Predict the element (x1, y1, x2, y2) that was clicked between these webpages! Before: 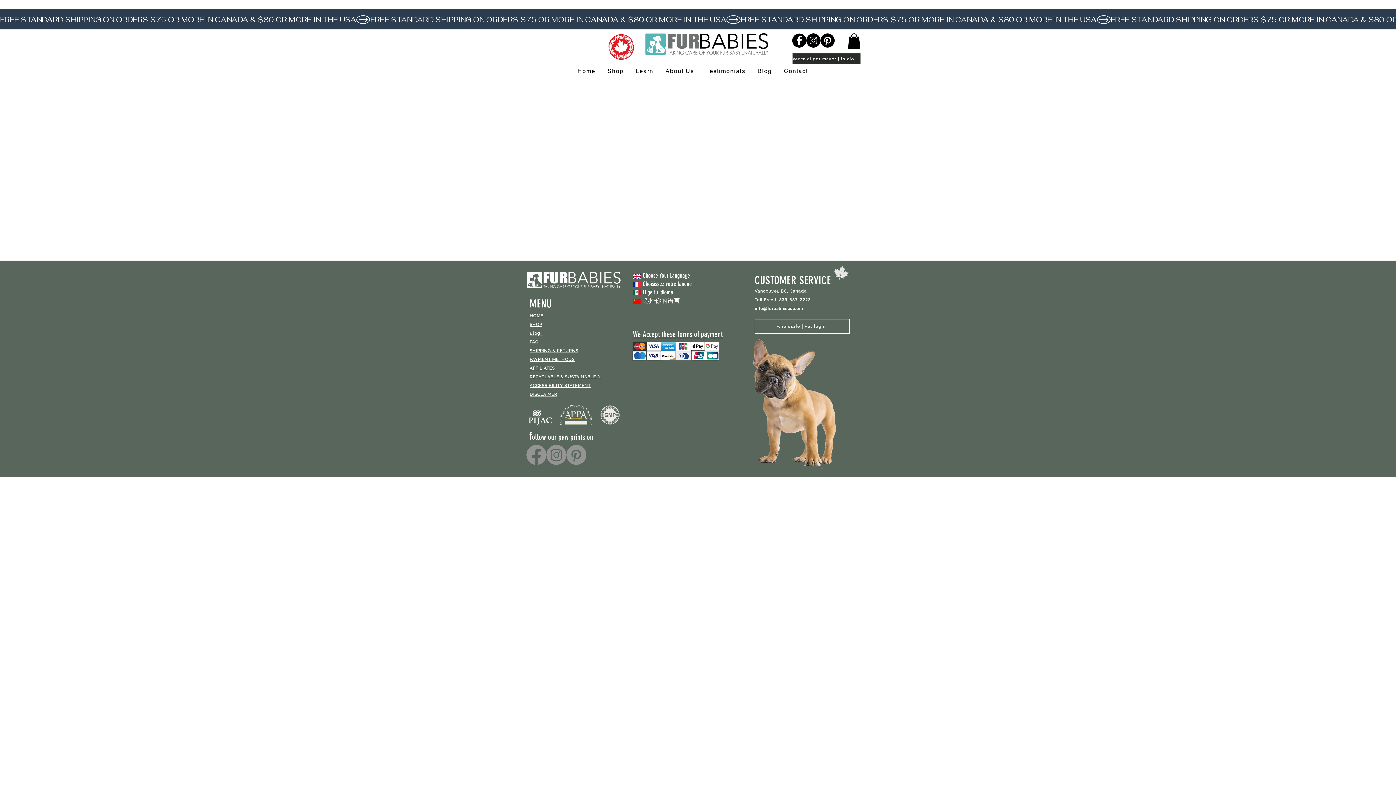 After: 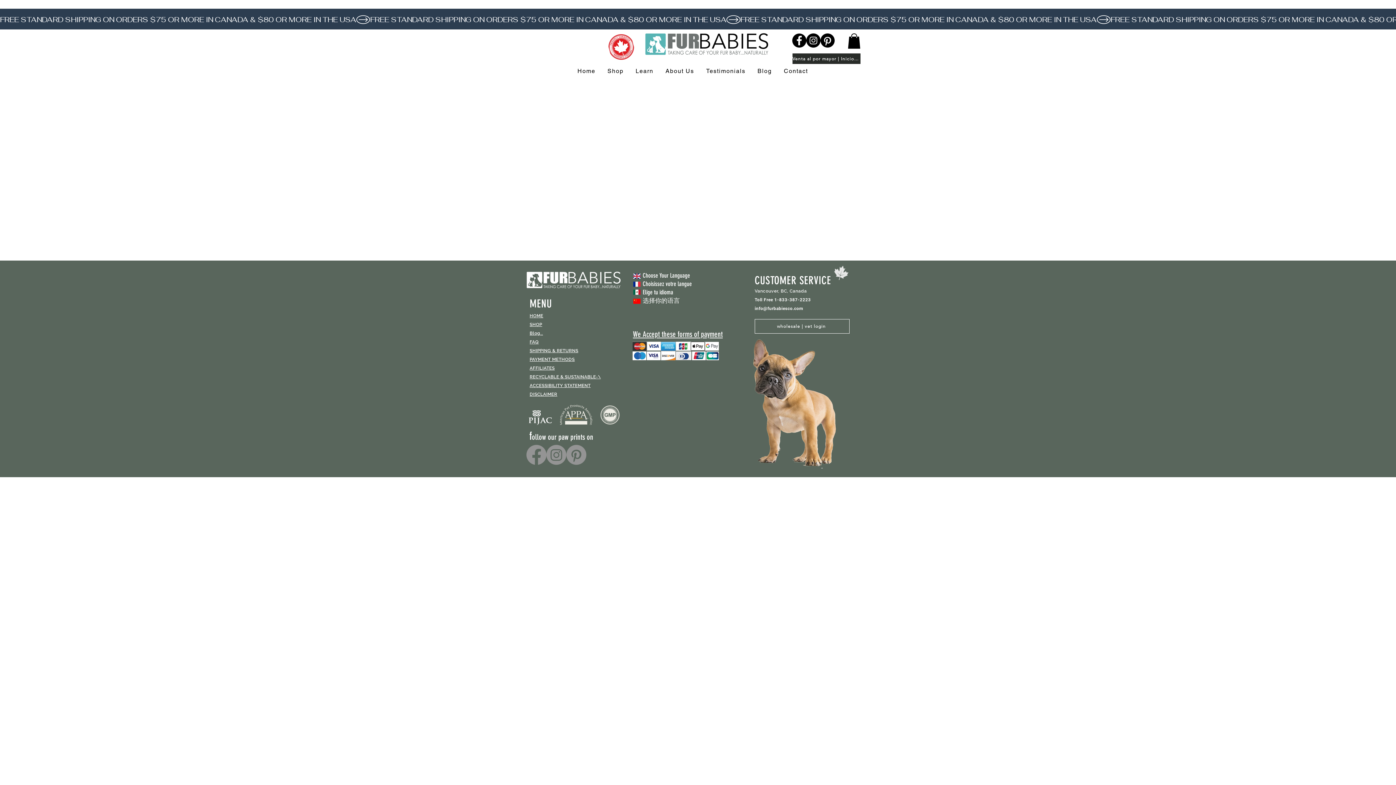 Action: label: Shop bbox: (603, 63, 628, 78)